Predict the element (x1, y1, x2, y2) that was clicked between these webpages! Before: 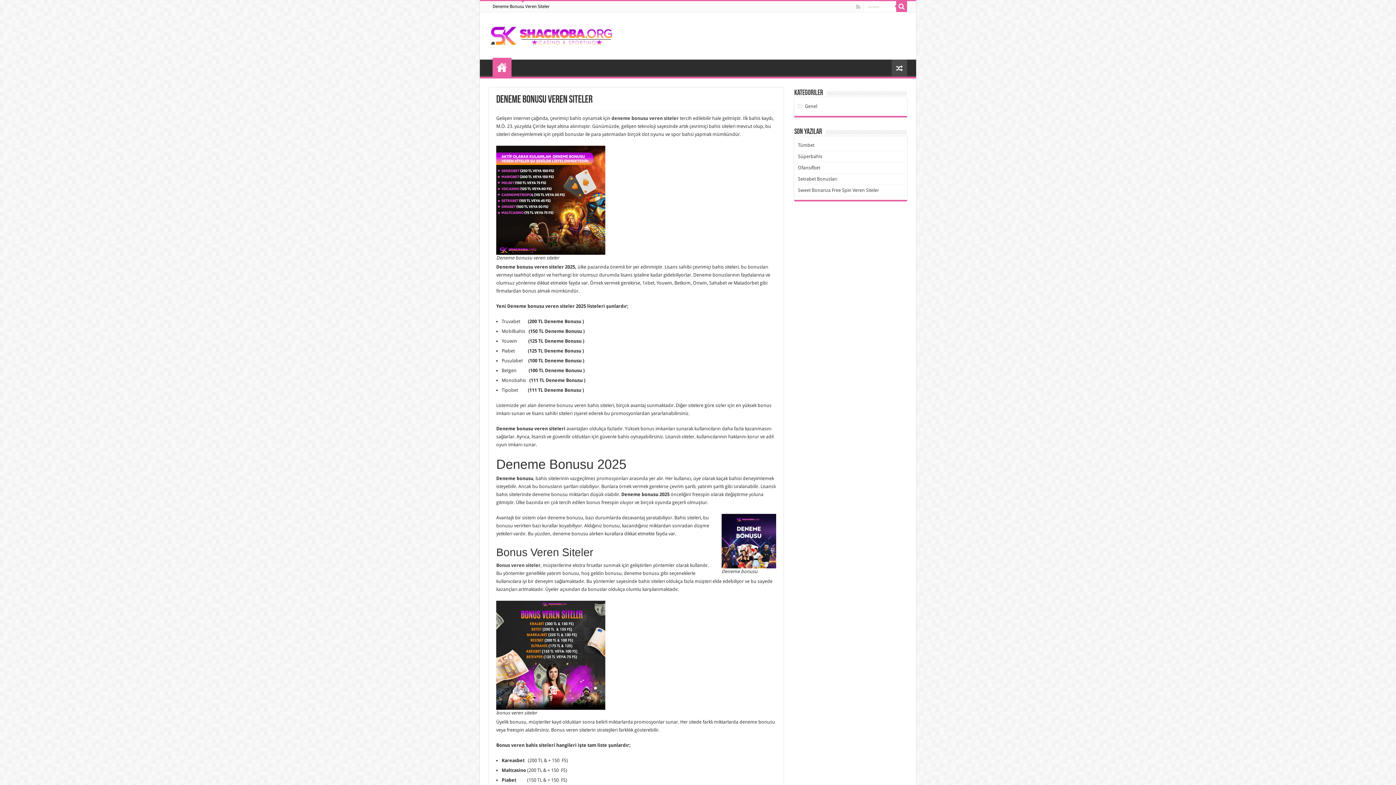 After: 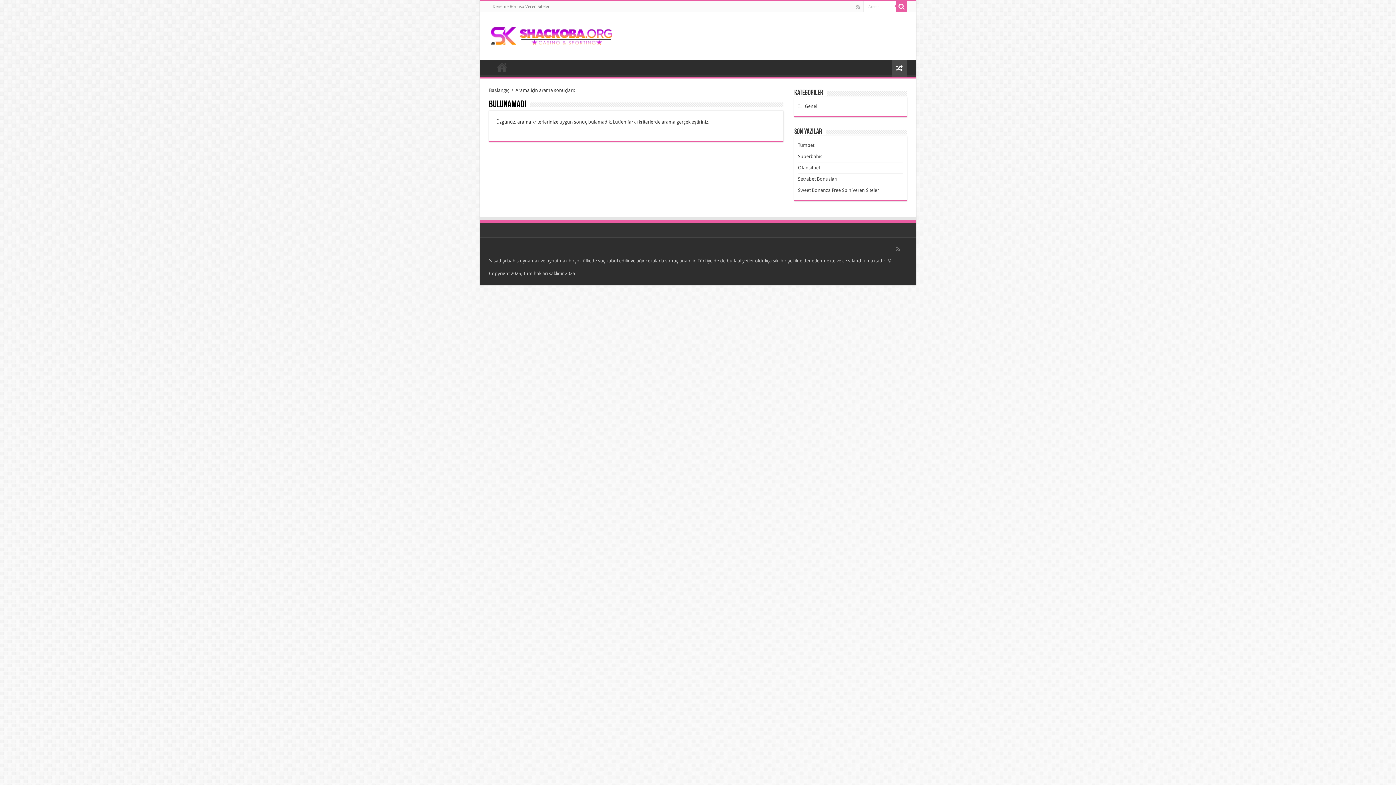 Action: bbox: (896, 1, 907, 12)